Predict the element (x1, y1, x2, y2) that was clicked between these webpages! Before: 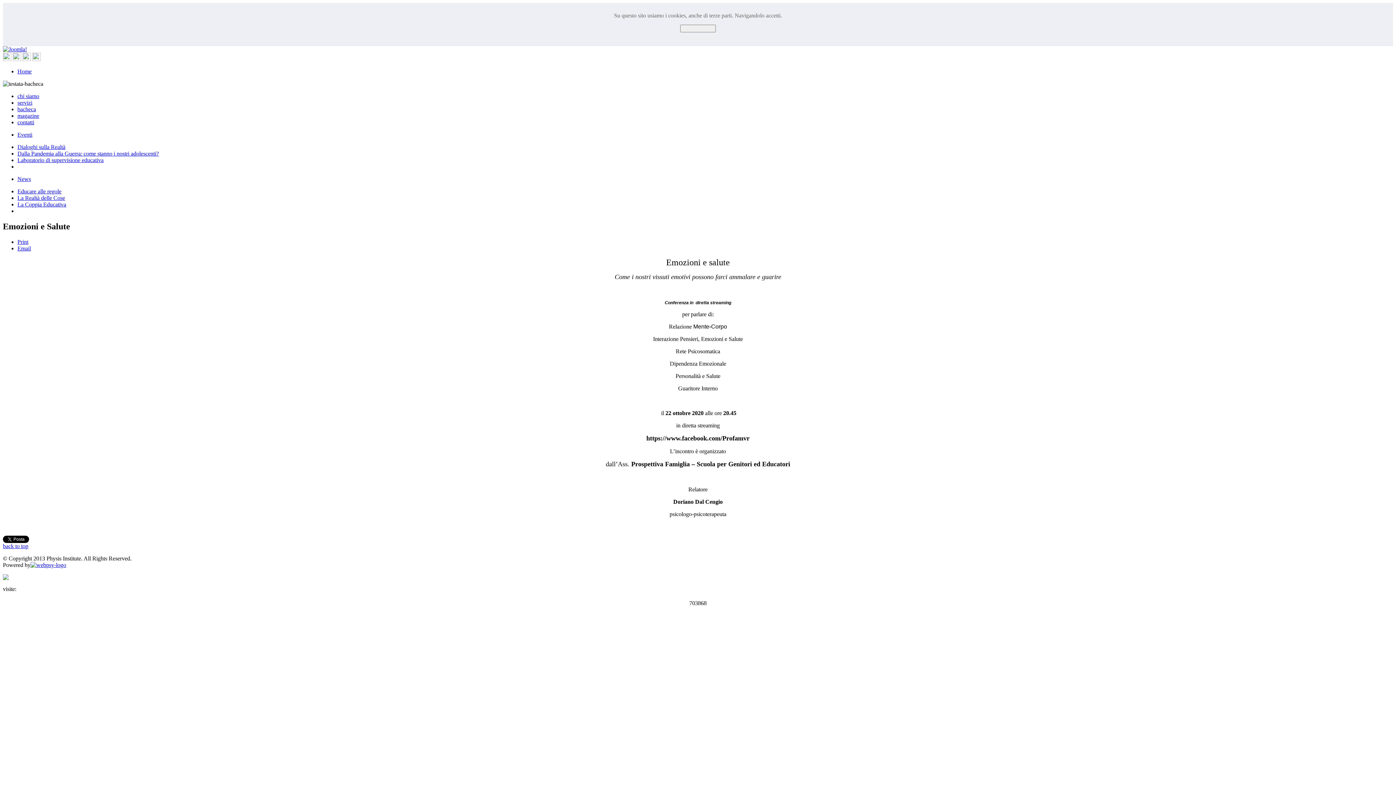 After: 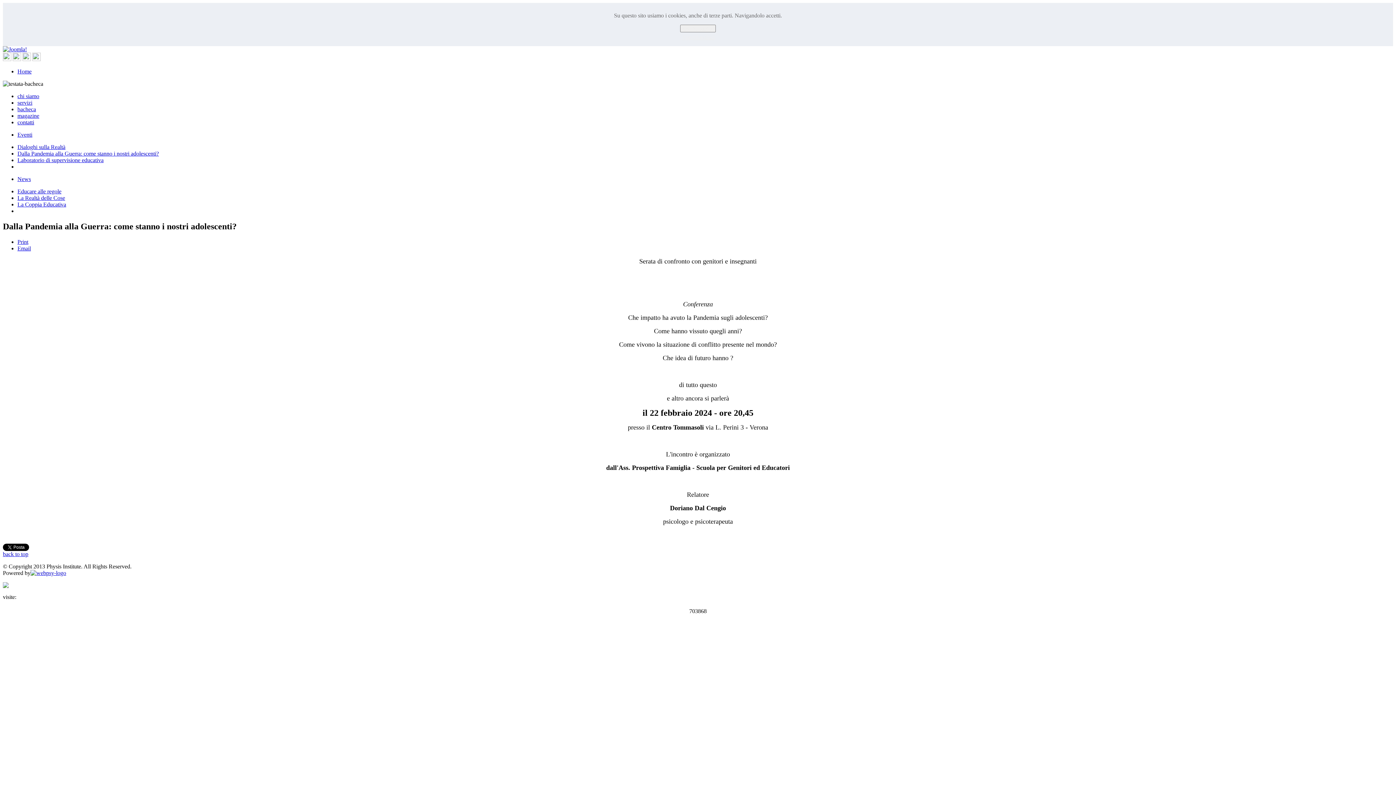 Action: label: Dalla Pandemia alla Guerra: come stanno i nostri adolescenti? bbox: (17, 150, 158, 156)